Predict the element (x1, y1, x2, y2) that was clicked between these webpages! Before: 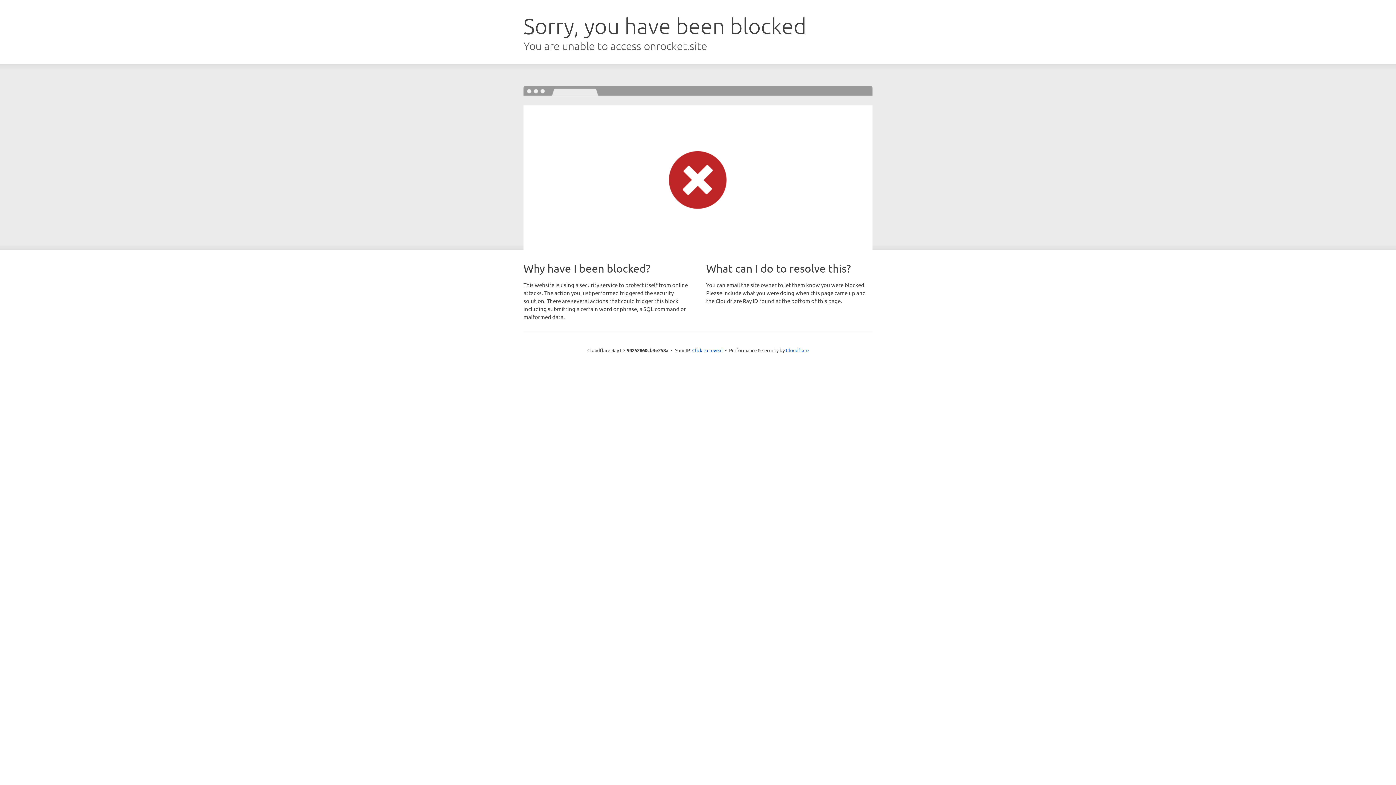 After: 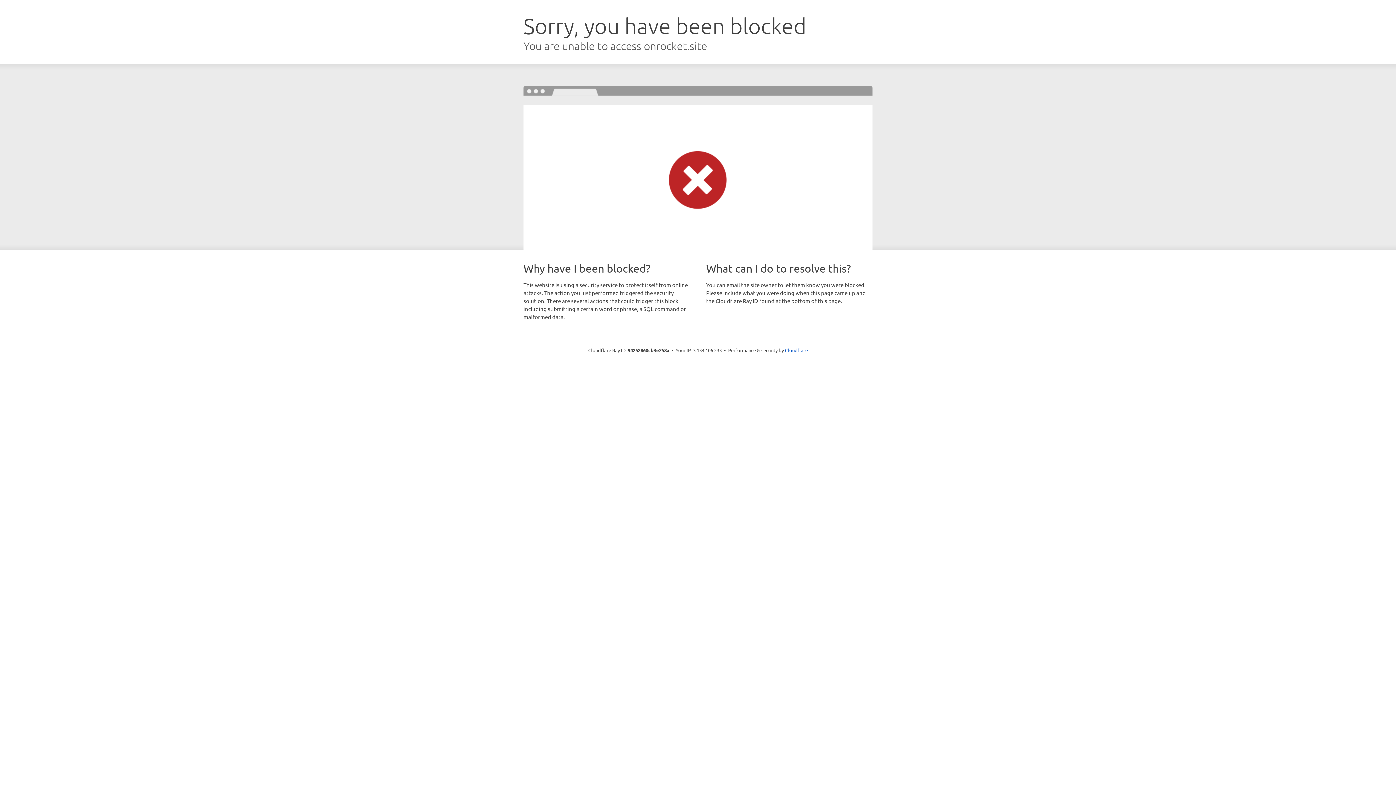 Action: bbox: (692, 346, 722, 353) label: Click to reveal